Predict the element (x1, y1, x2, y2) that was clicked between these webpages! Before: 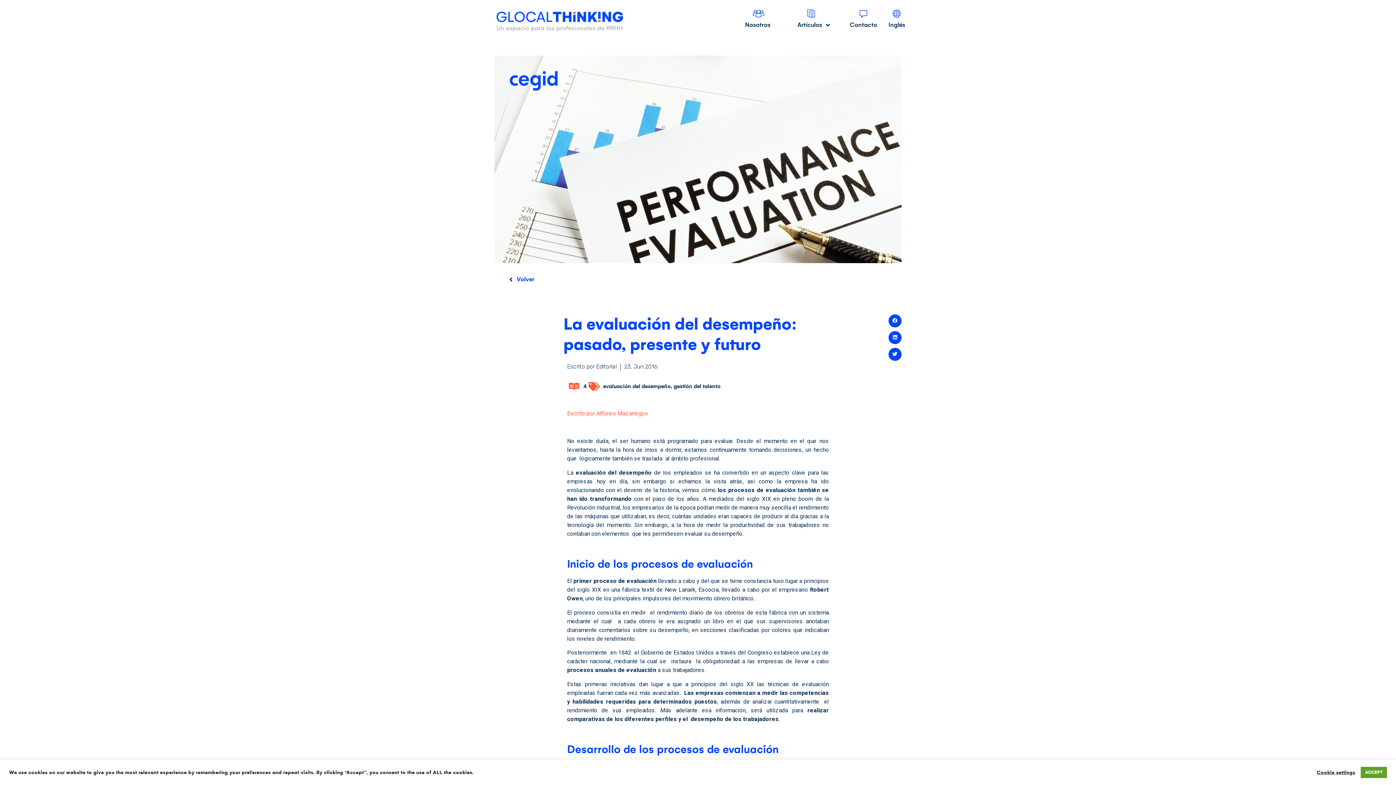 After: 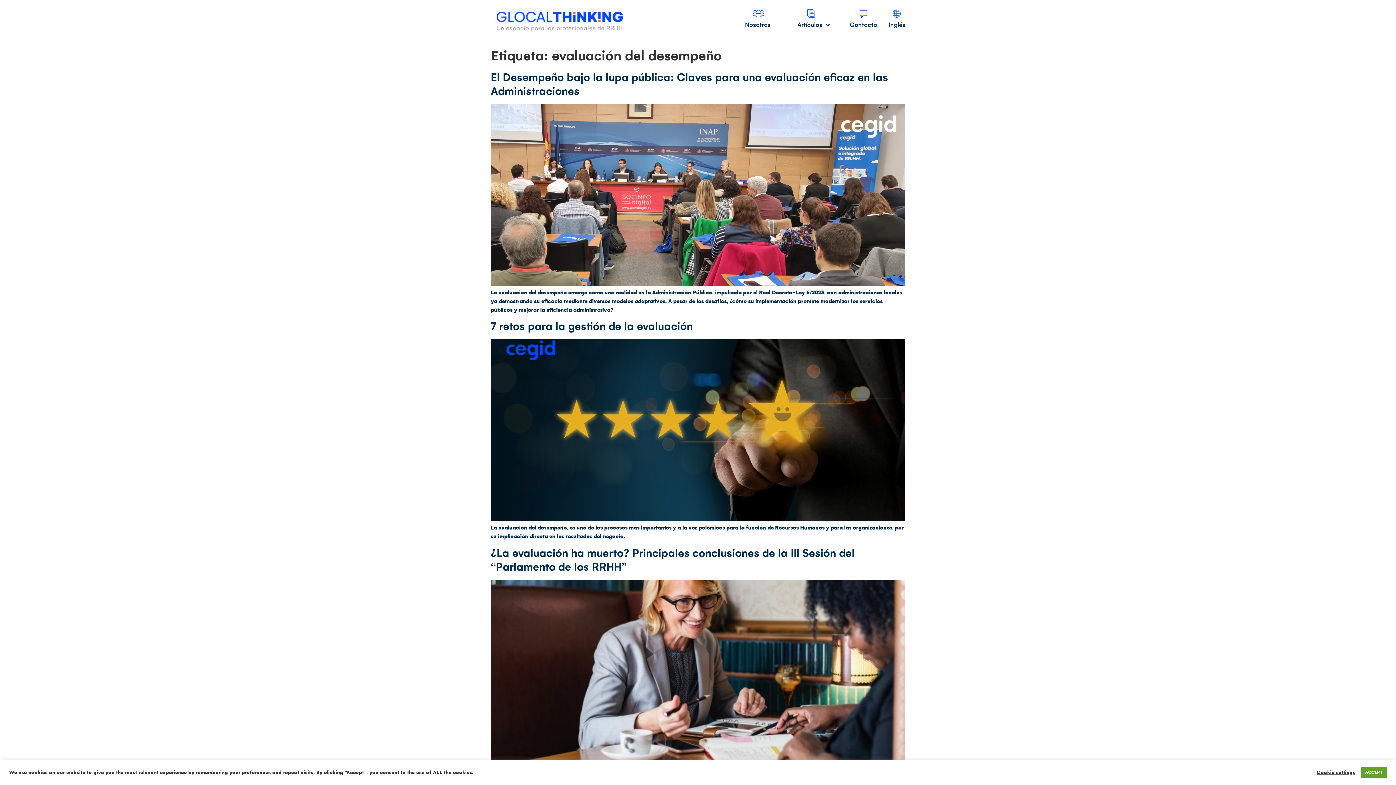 Action: bbox: (603, 383, 670, 389) label: evaluación del desempeño